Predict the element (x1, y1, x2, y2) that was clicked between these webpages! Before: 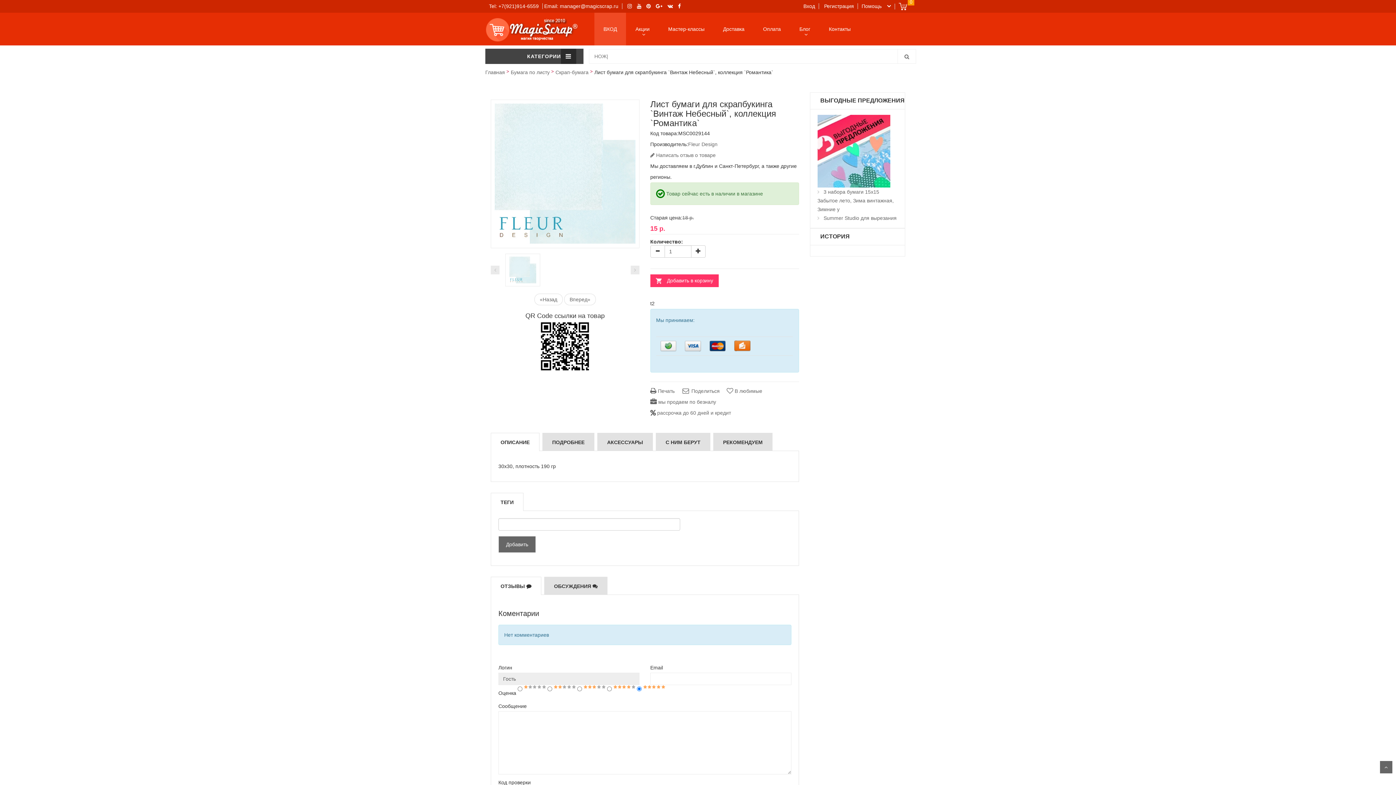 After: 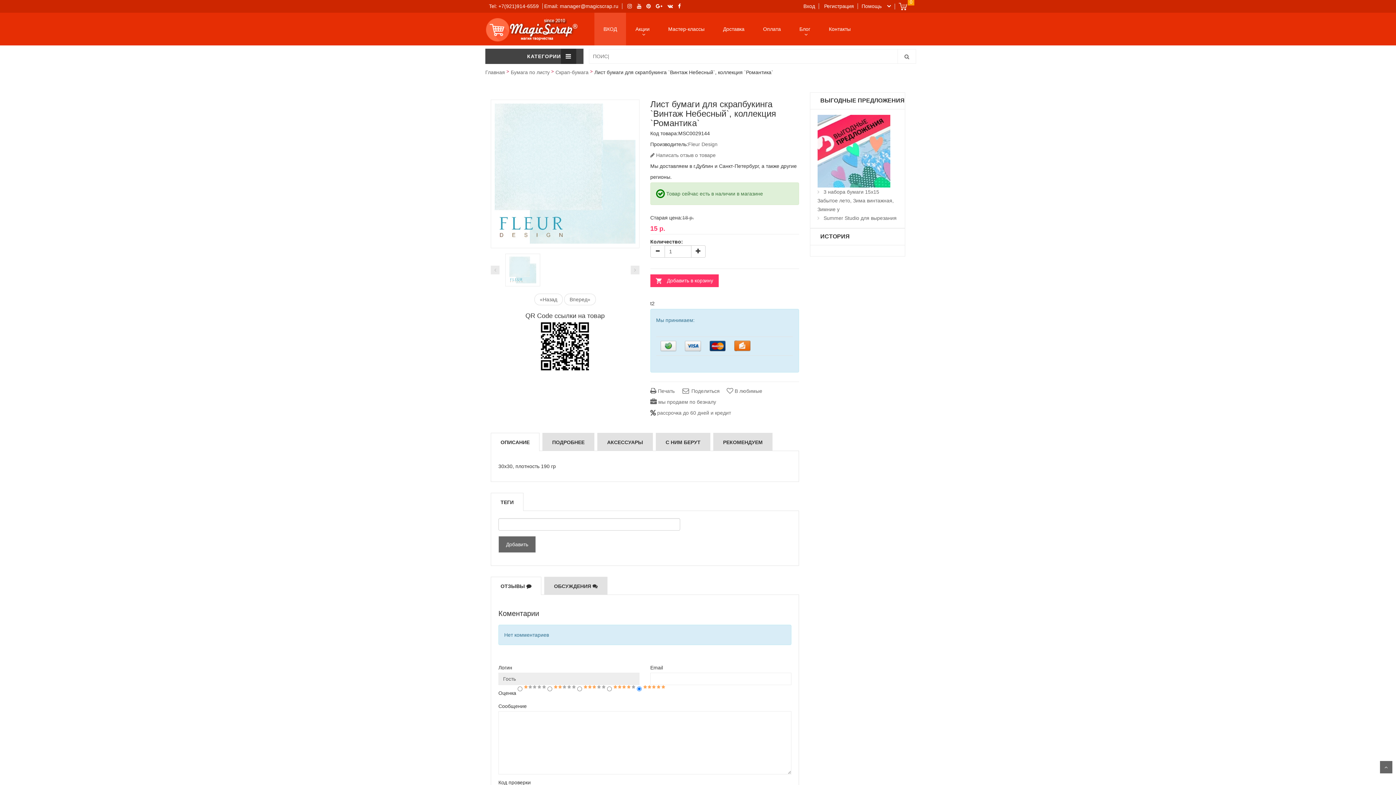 Action: bbox: (678, 3, 681, 9)